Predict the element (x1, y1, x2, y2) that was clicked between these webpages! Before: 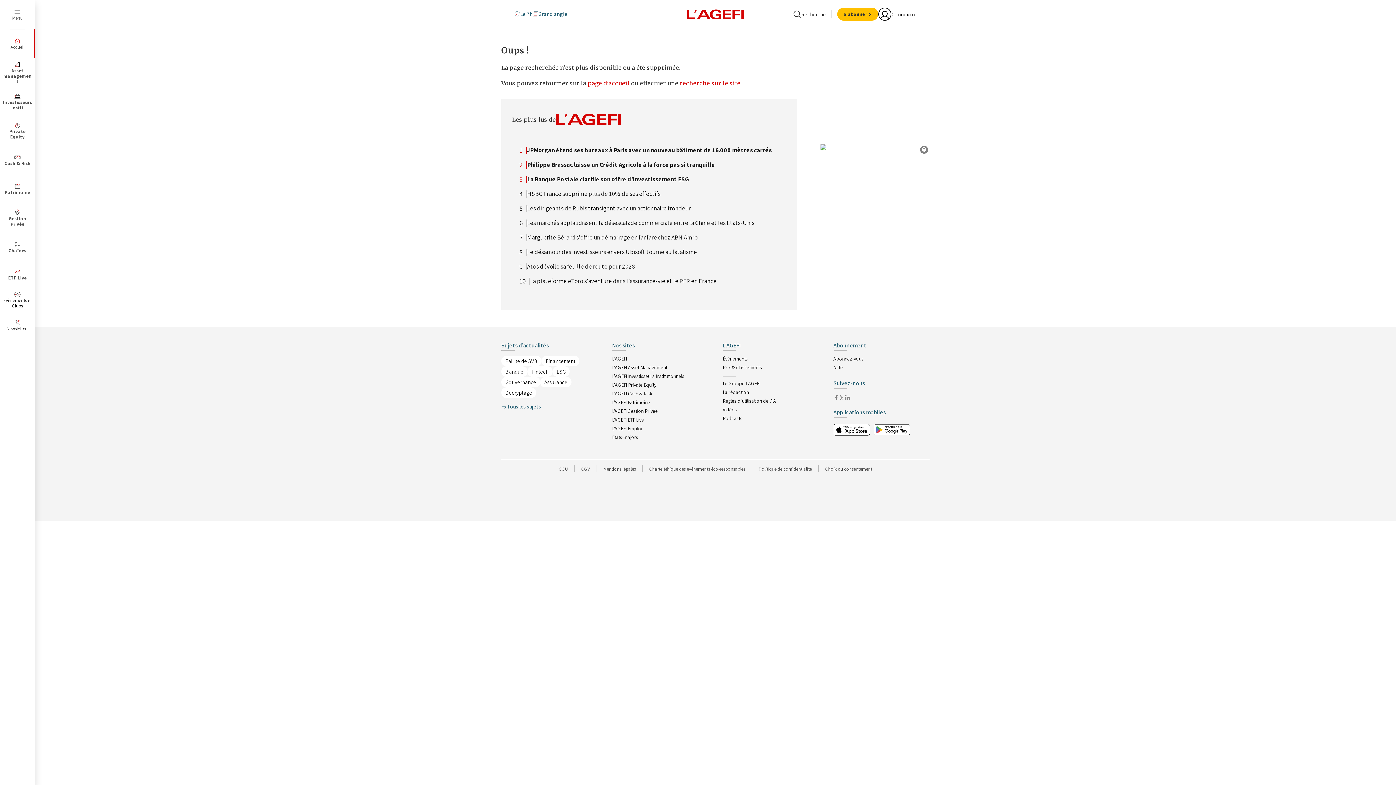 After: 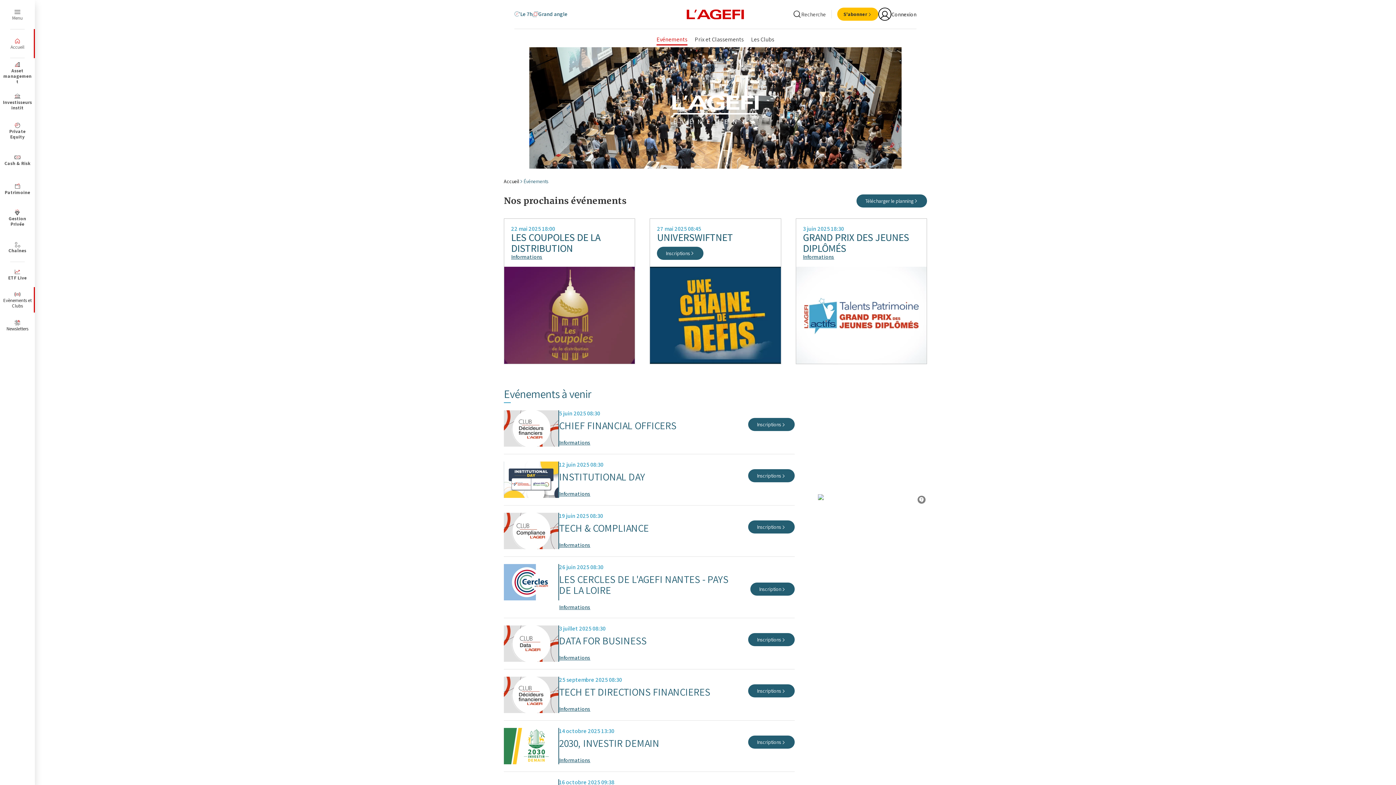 Action: label: Événements bbox: (722, 355, 748, 362)